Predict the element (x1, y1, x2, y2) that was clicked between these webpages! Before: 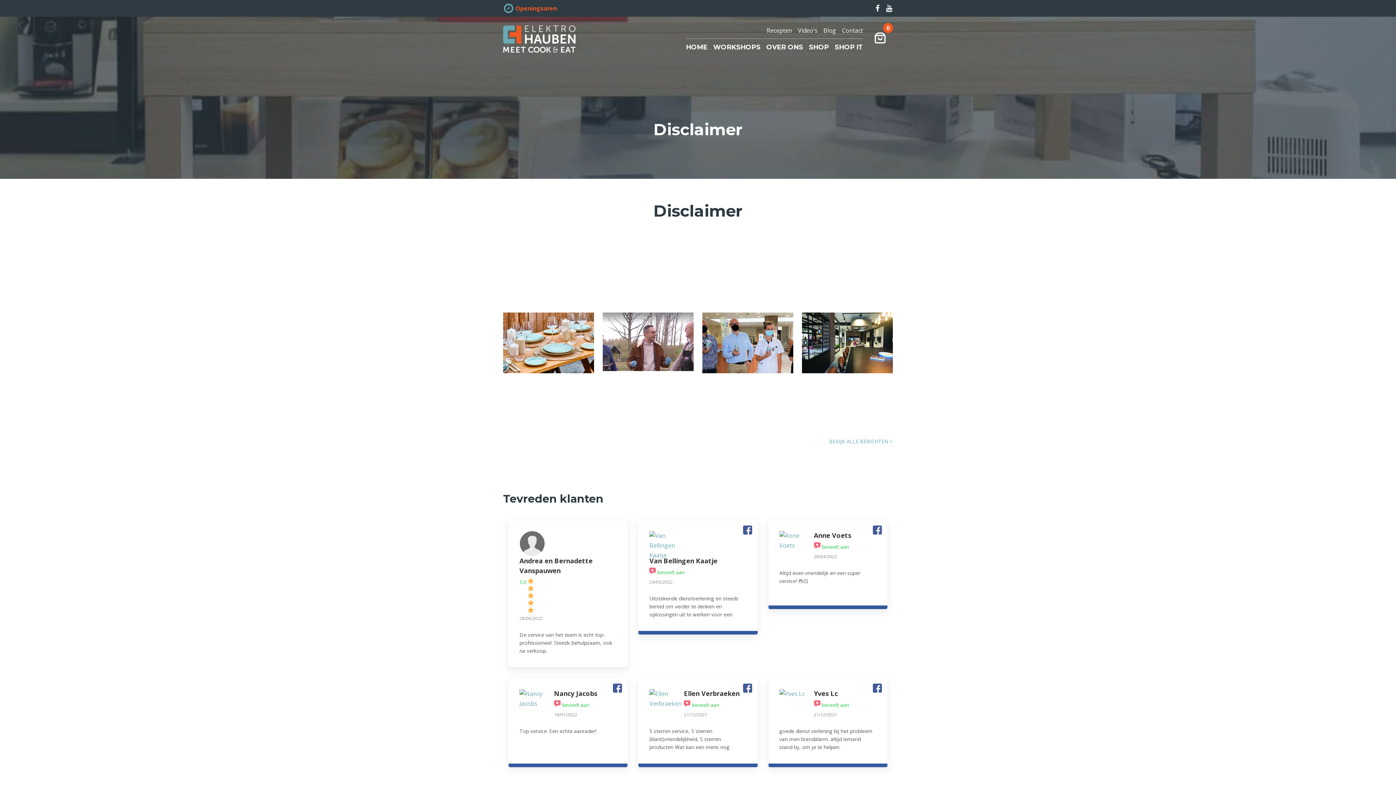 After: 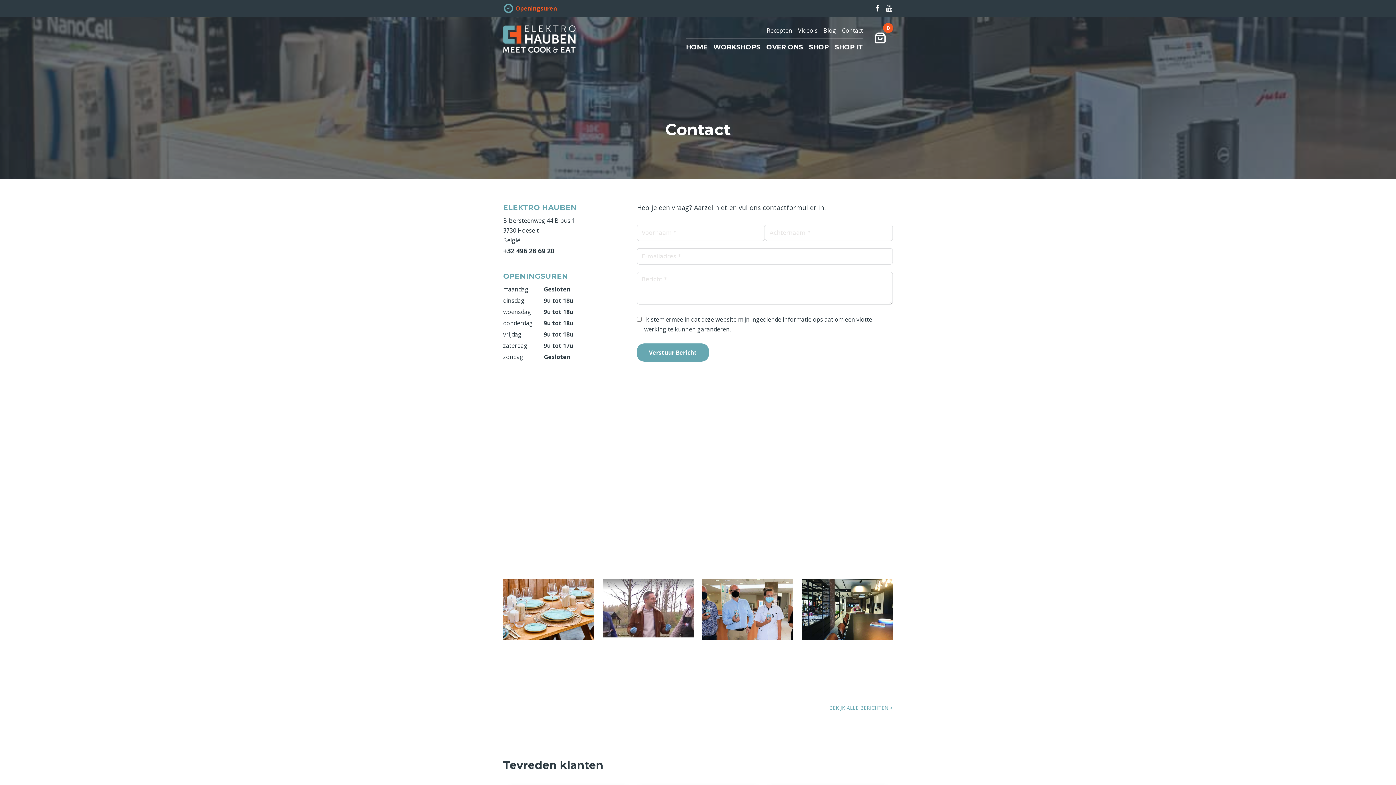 Action: label: Contact bbox: (839, 25, 863, 35)